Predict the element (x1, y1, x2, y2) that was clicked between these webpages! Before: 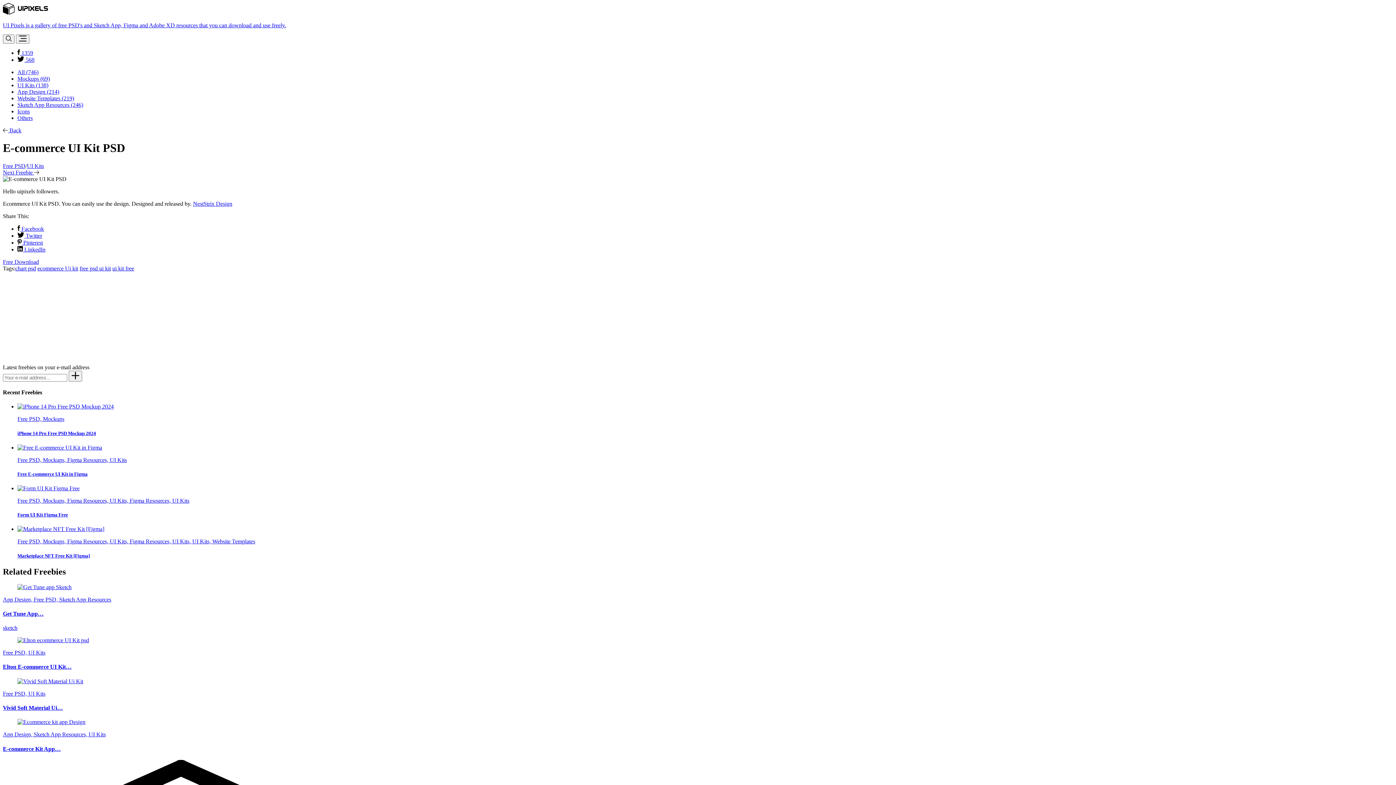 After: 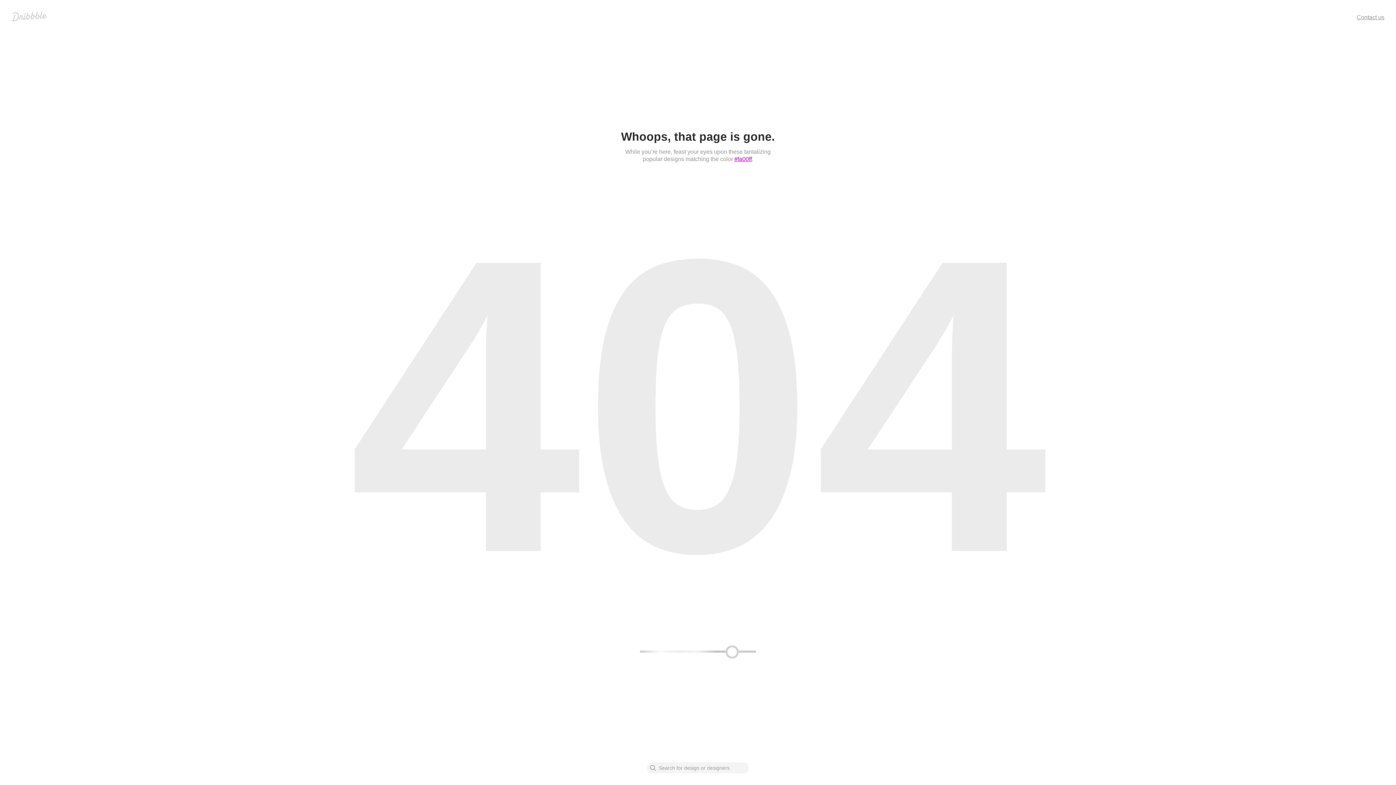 Action: label: NestStrix Design bbox: (193, 200, 232, 206)